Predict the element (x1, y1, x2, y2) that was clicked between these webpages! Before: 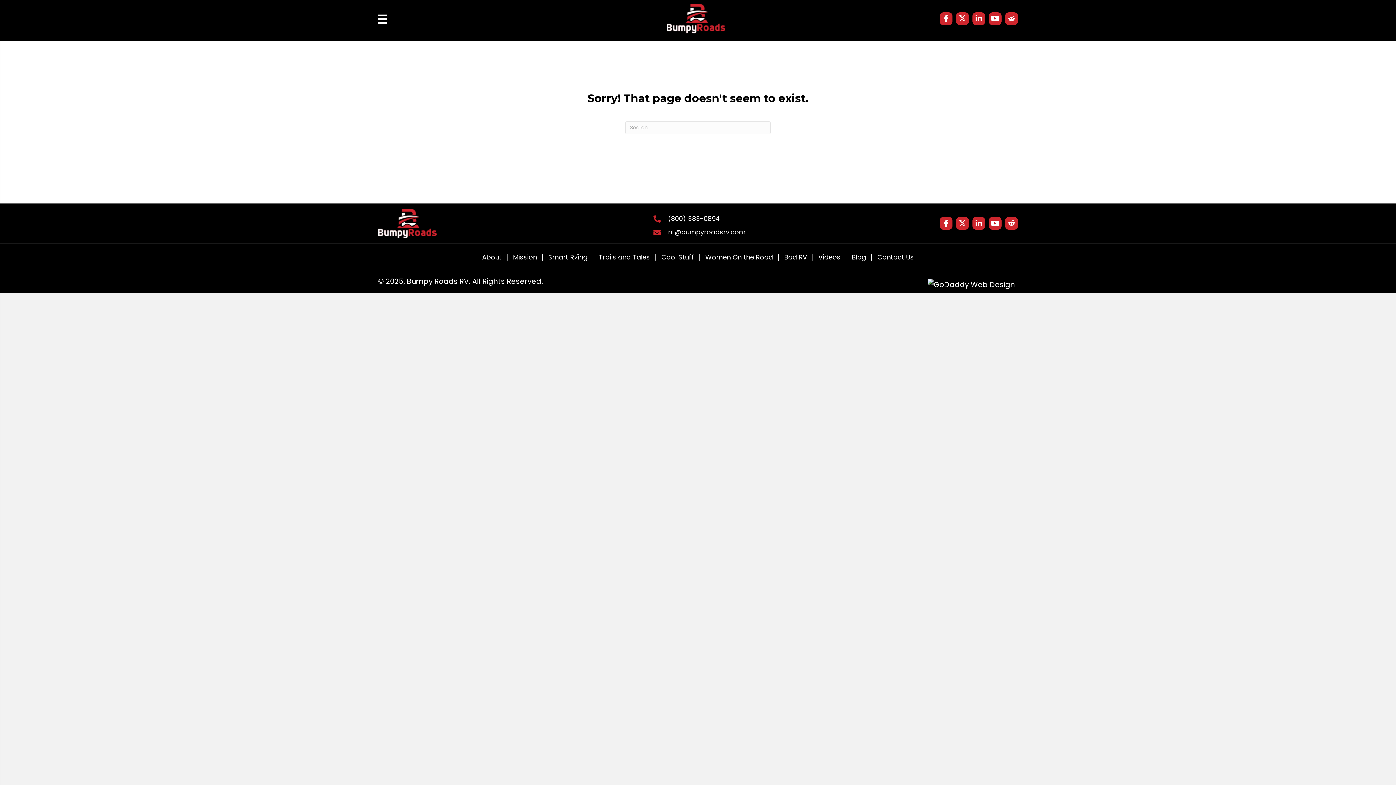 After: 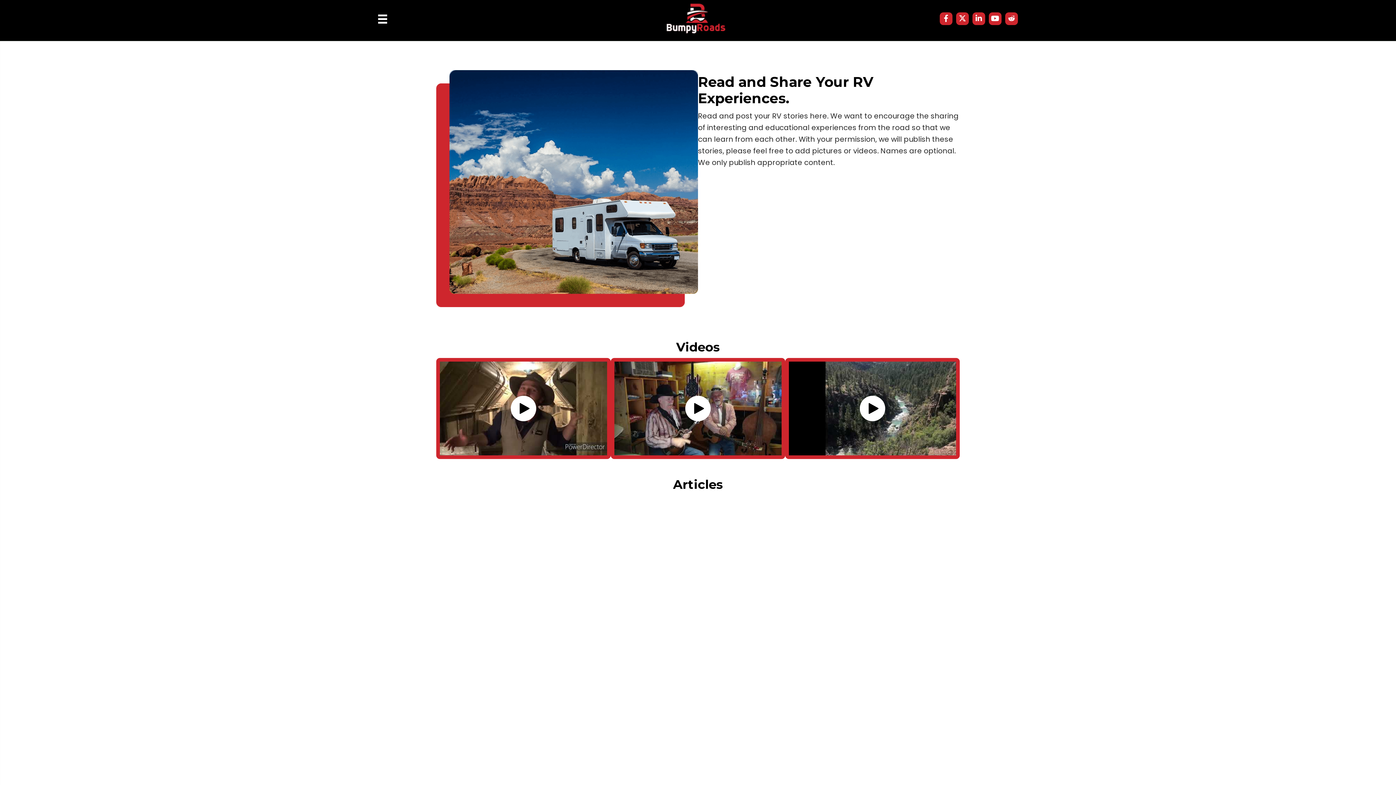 Action: bbox: (593, 254, 655, 260) label: Trails and Tales